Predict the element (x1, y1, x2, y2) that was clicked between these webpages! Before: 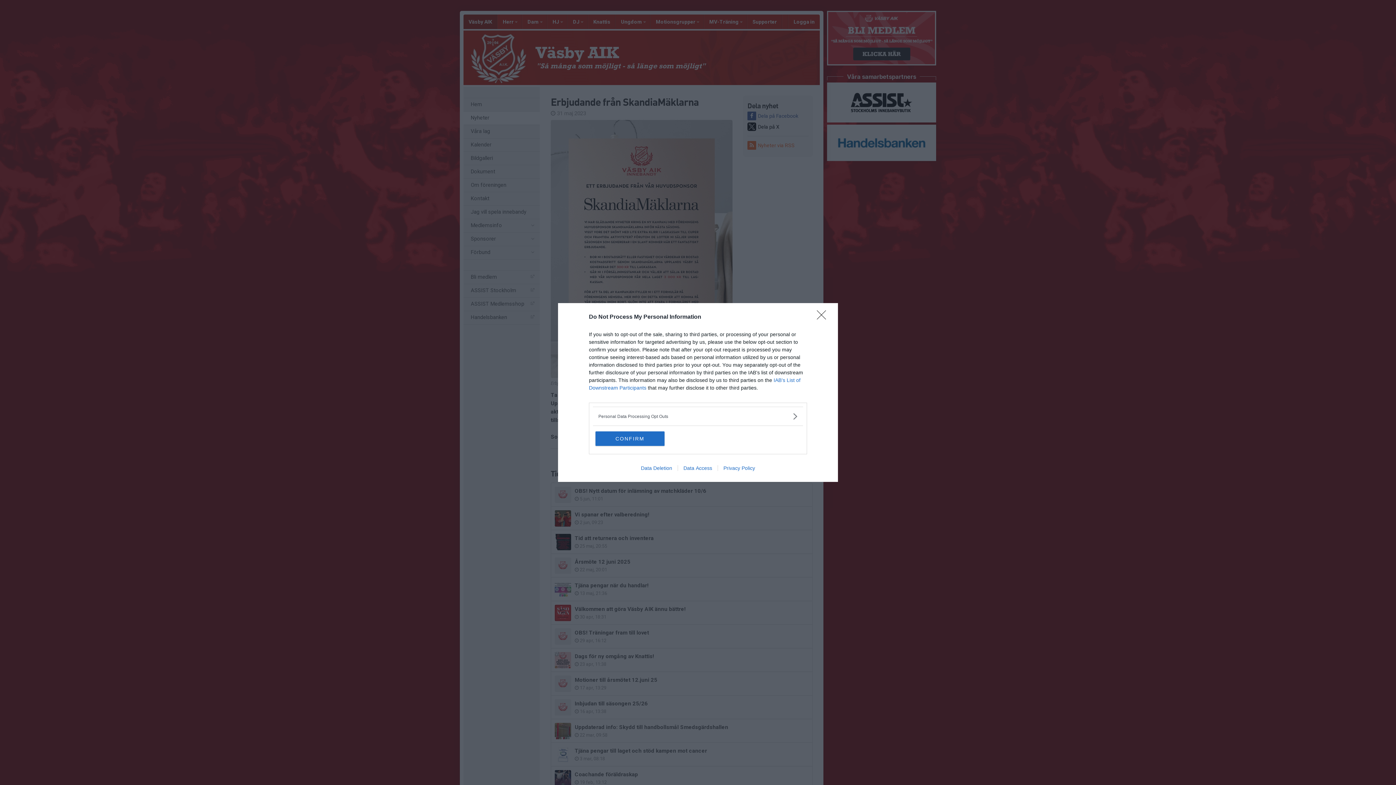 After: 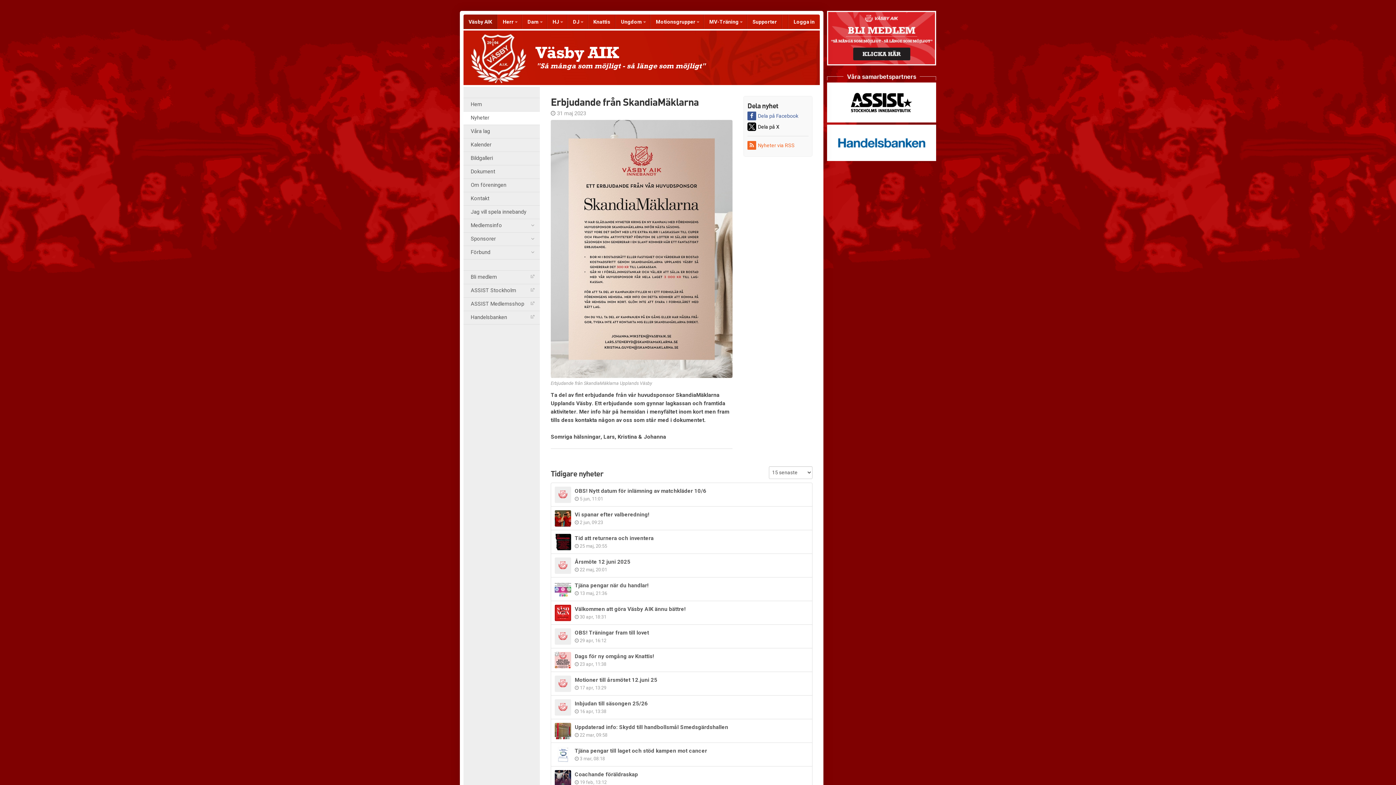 Action: label: CONFIRM bbox: (595, 431, 664, 446)